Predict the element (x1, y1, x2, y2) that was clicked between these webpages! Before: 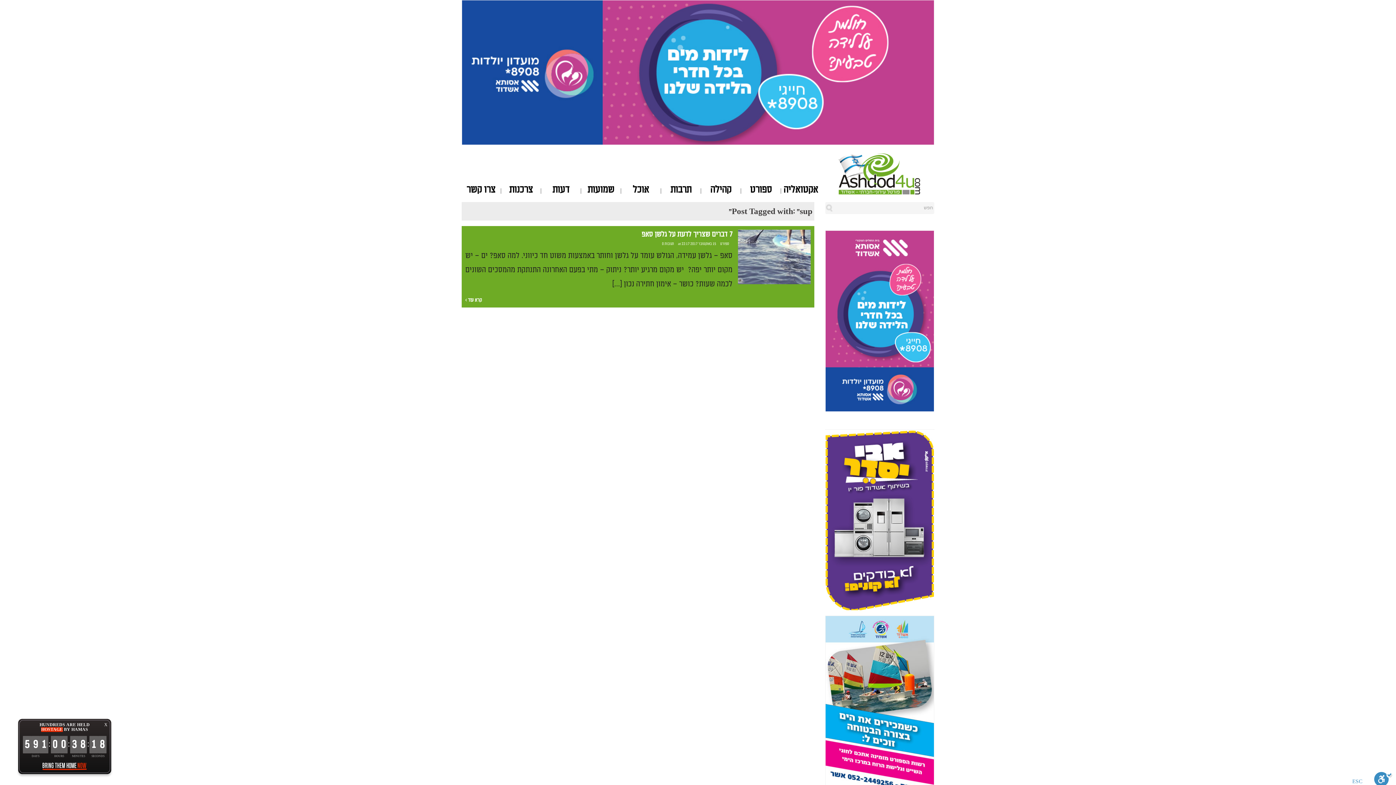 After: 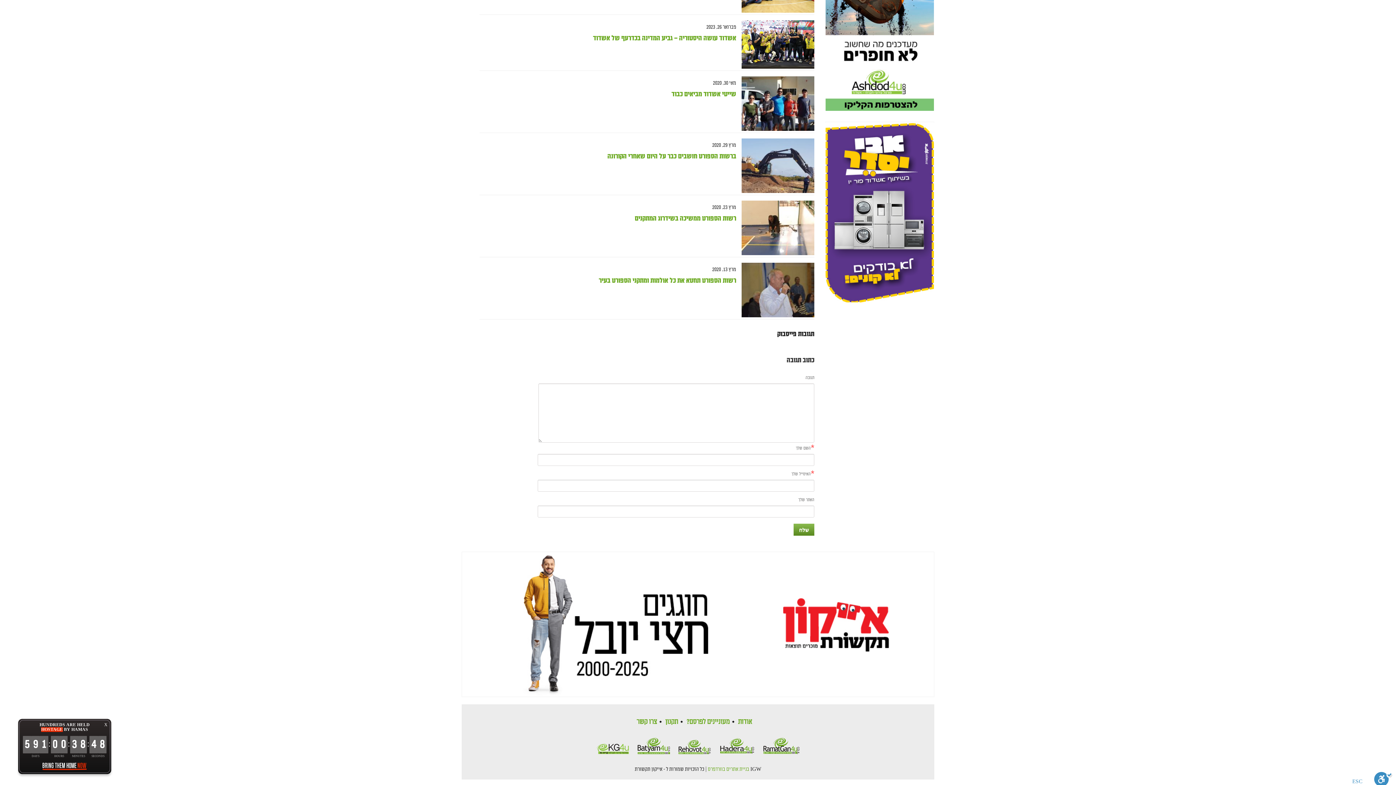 Action: label: תגובות 0 bbox: (662, 241, 674, 246)